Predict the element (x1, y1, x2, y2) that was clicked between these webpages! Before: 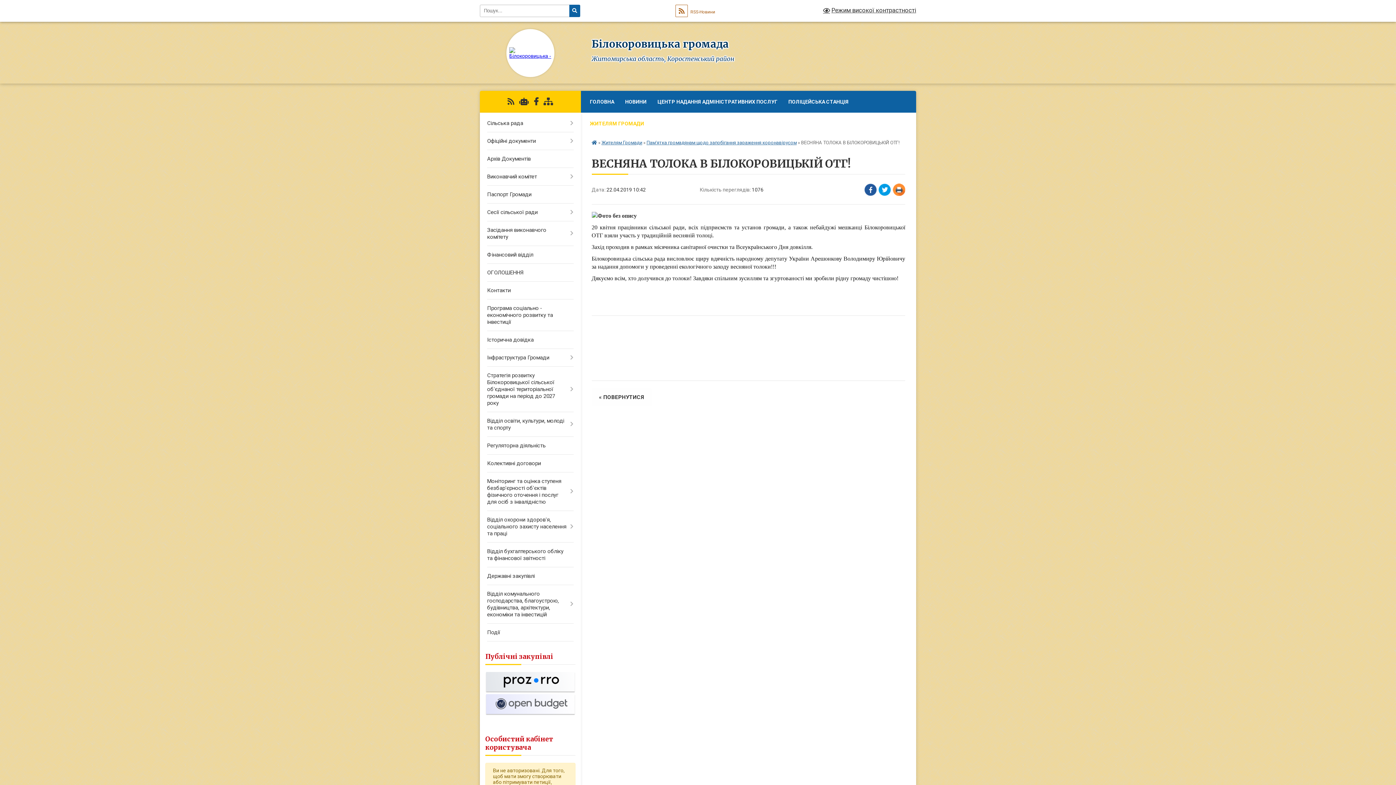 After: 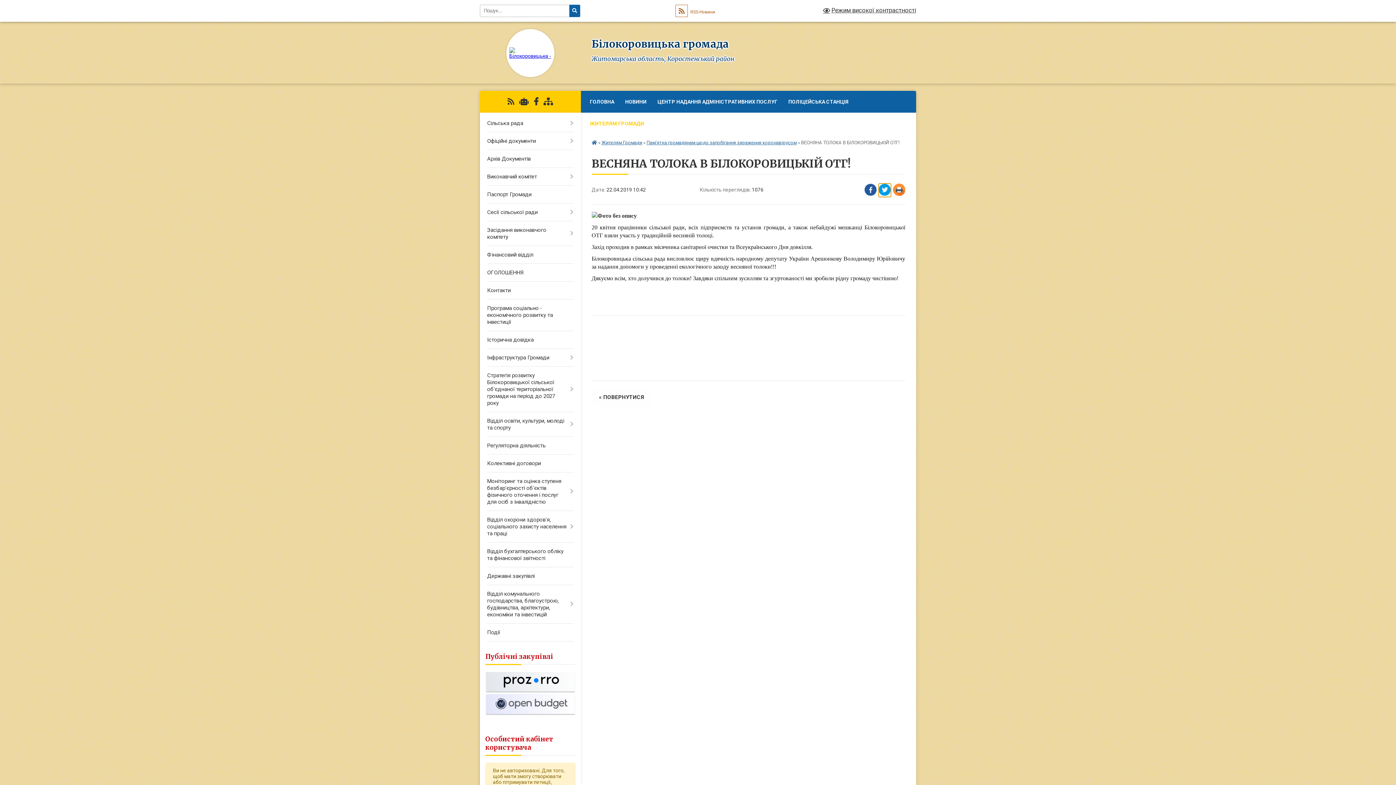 Action: bbox: (878, 183, 891, 197) label: Поширити в Tweitter